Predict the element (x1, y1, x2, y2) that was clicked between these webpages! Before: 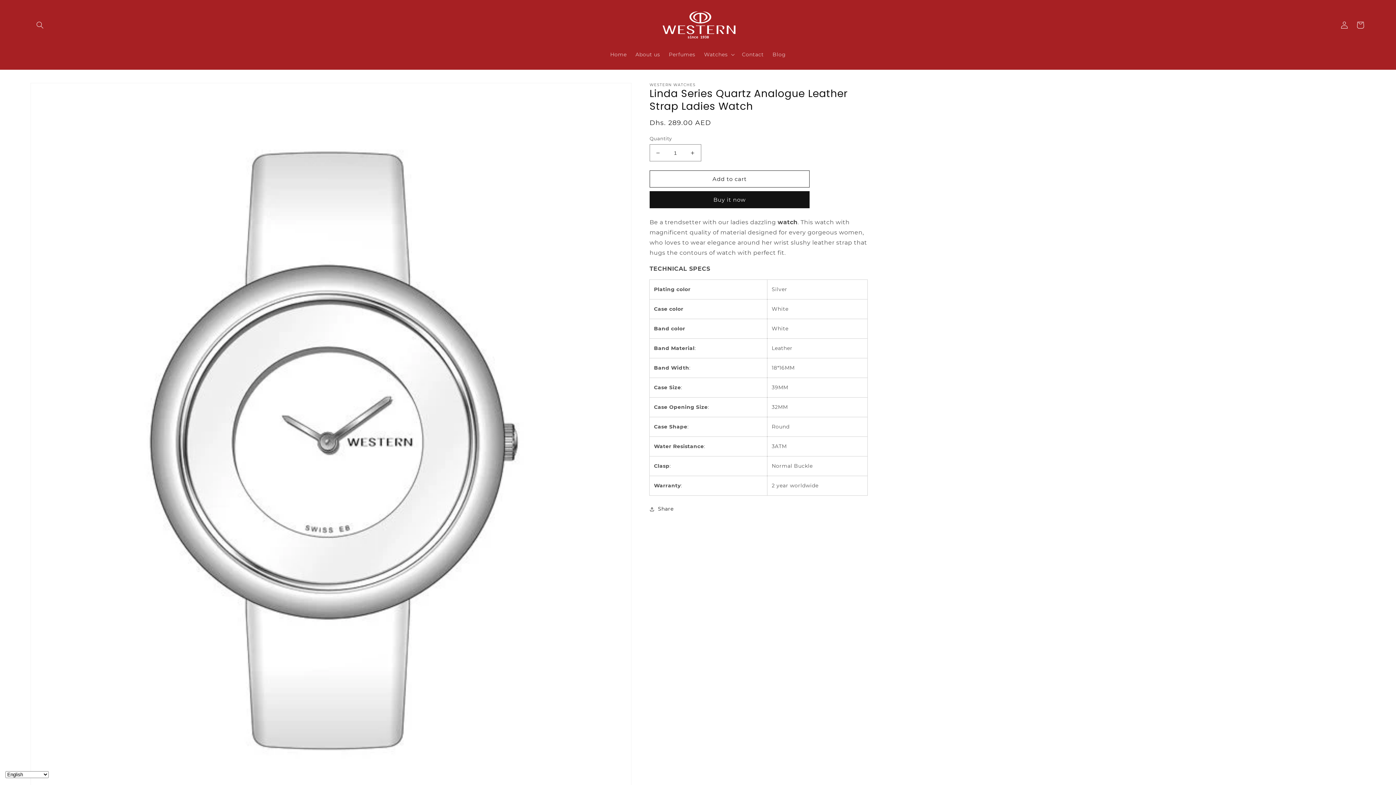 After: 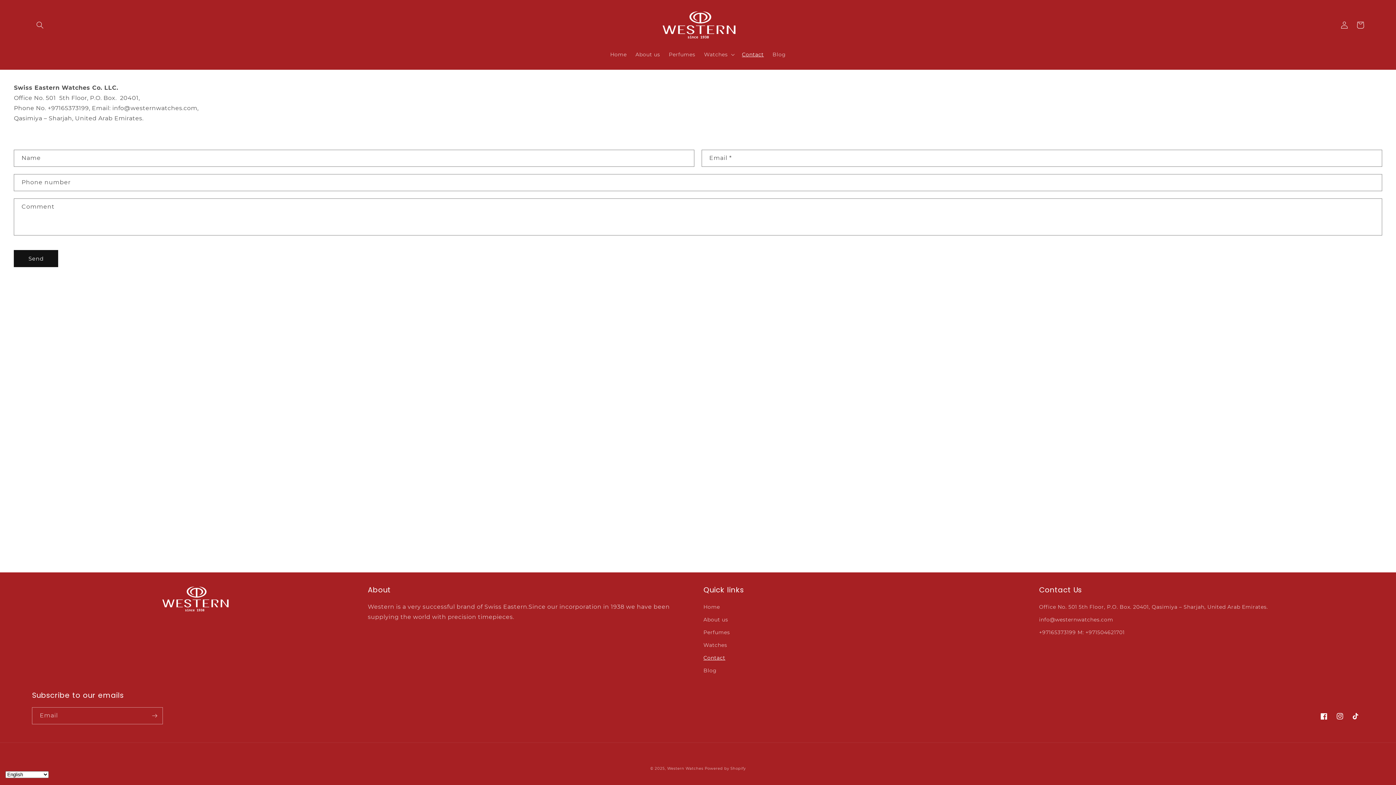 Action: bbox: (737, 46, 768, 62) label: Contact